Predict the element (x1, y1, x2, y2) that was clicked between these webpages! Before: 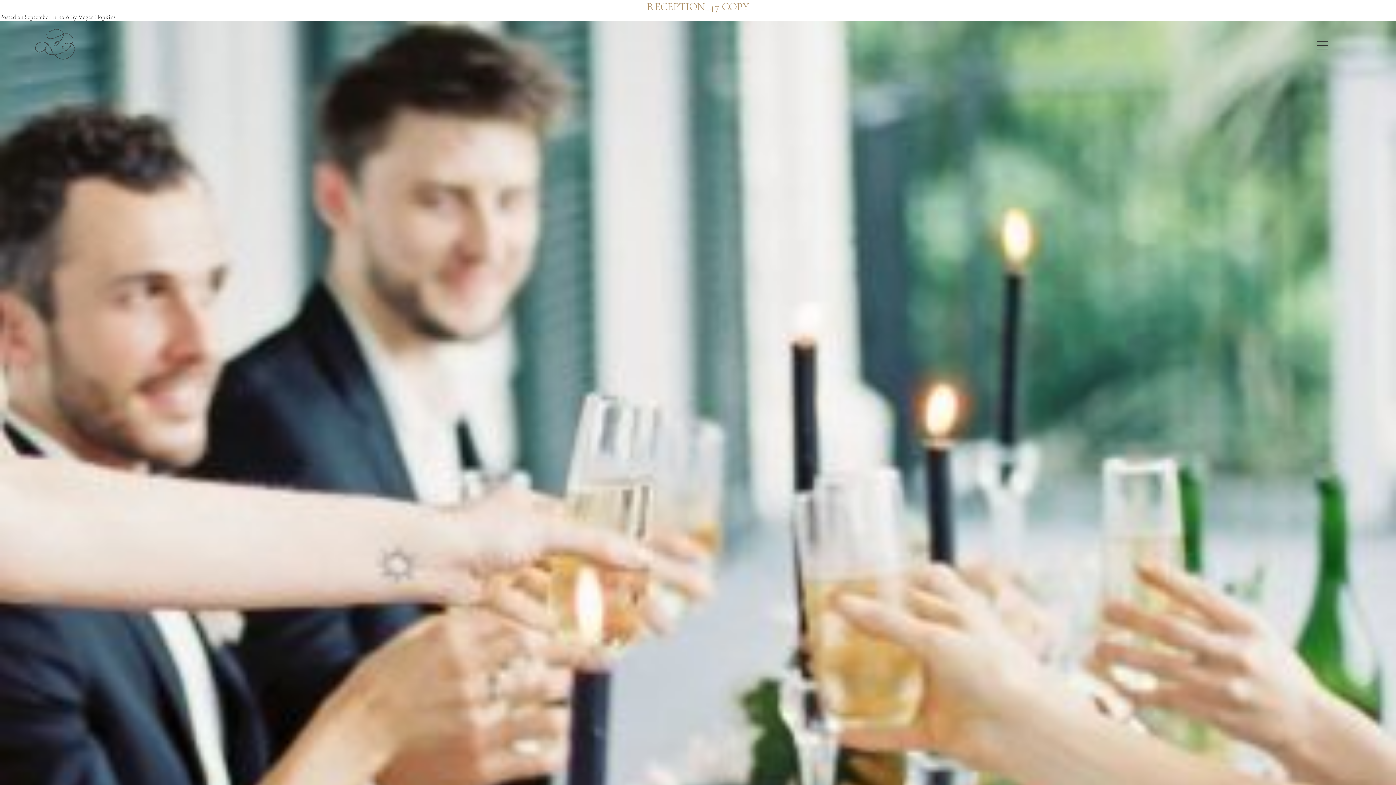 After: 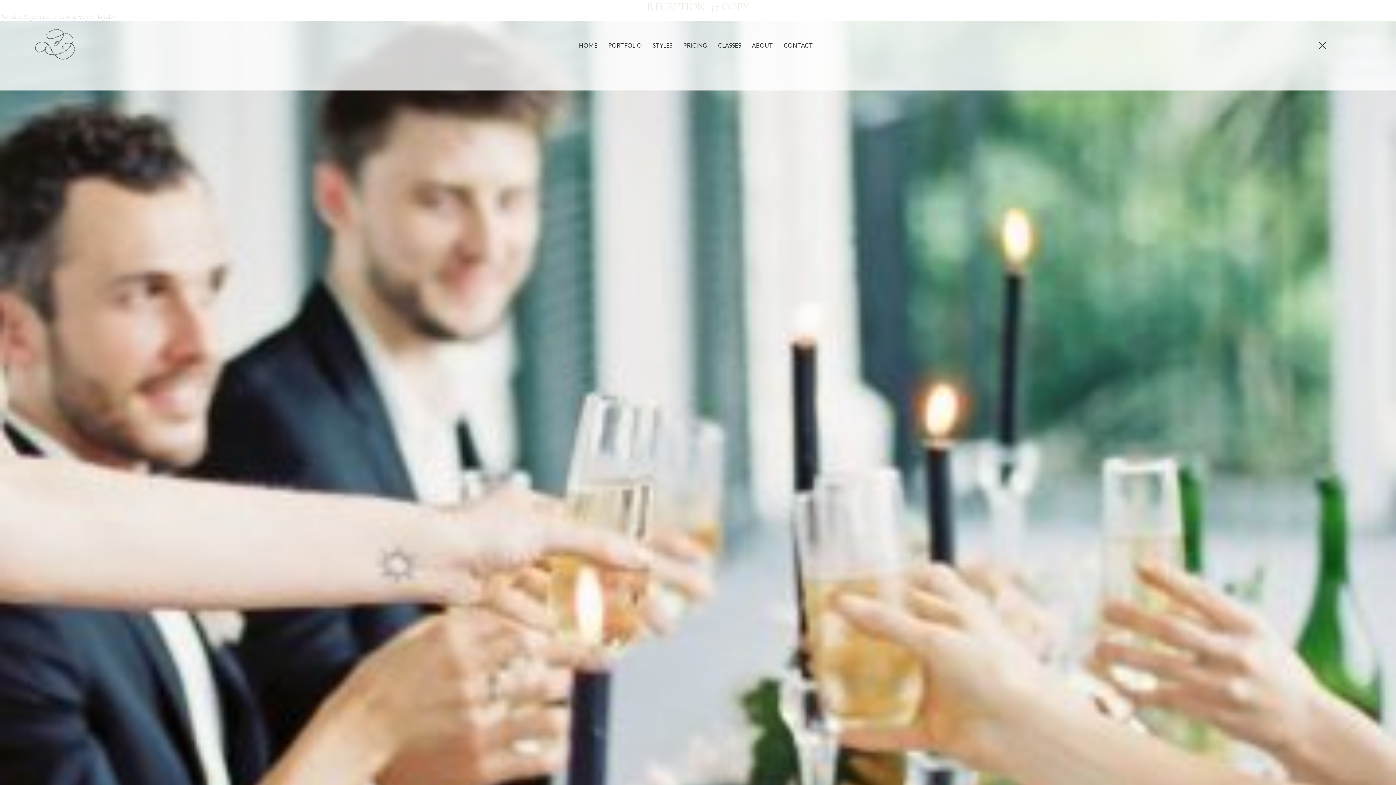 Action: bbox: (1317, 39, 1328, 50)